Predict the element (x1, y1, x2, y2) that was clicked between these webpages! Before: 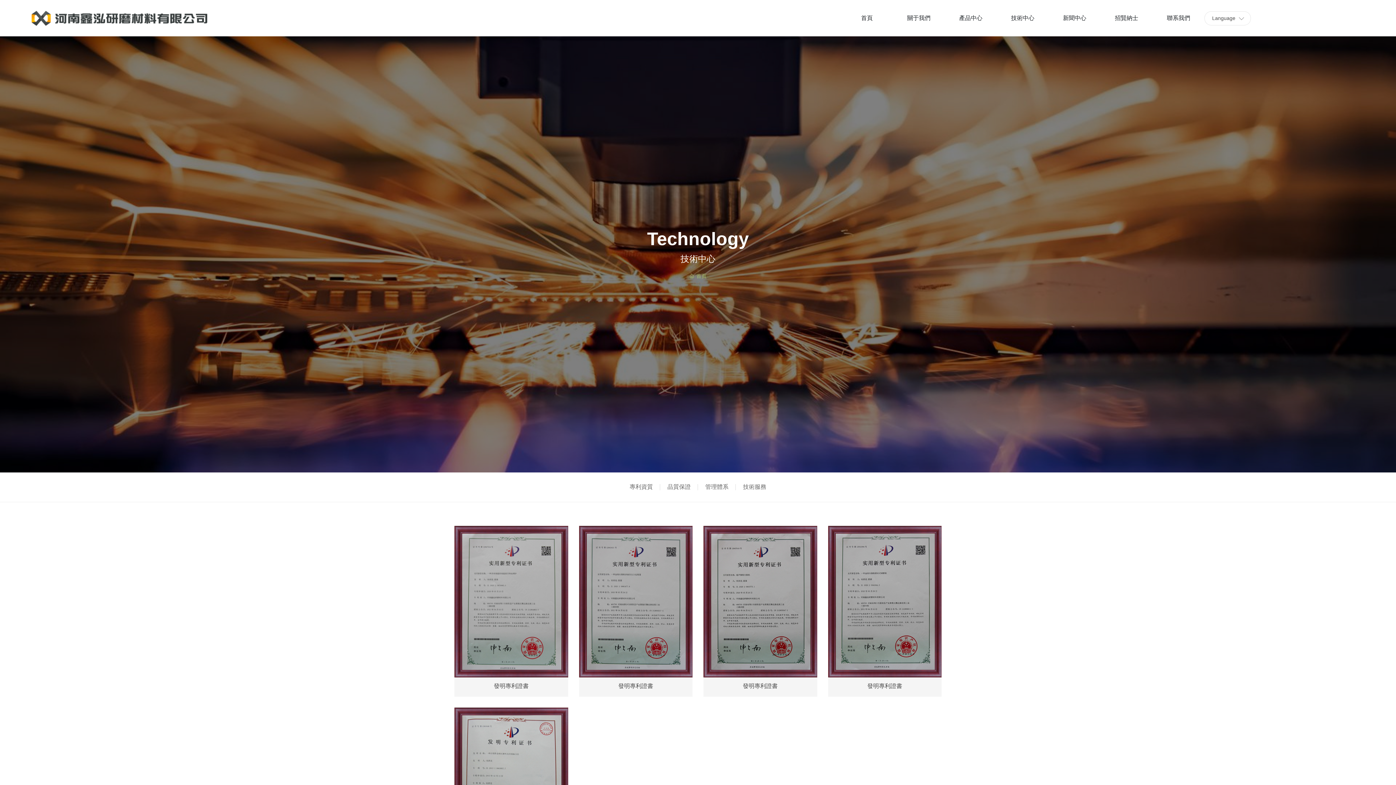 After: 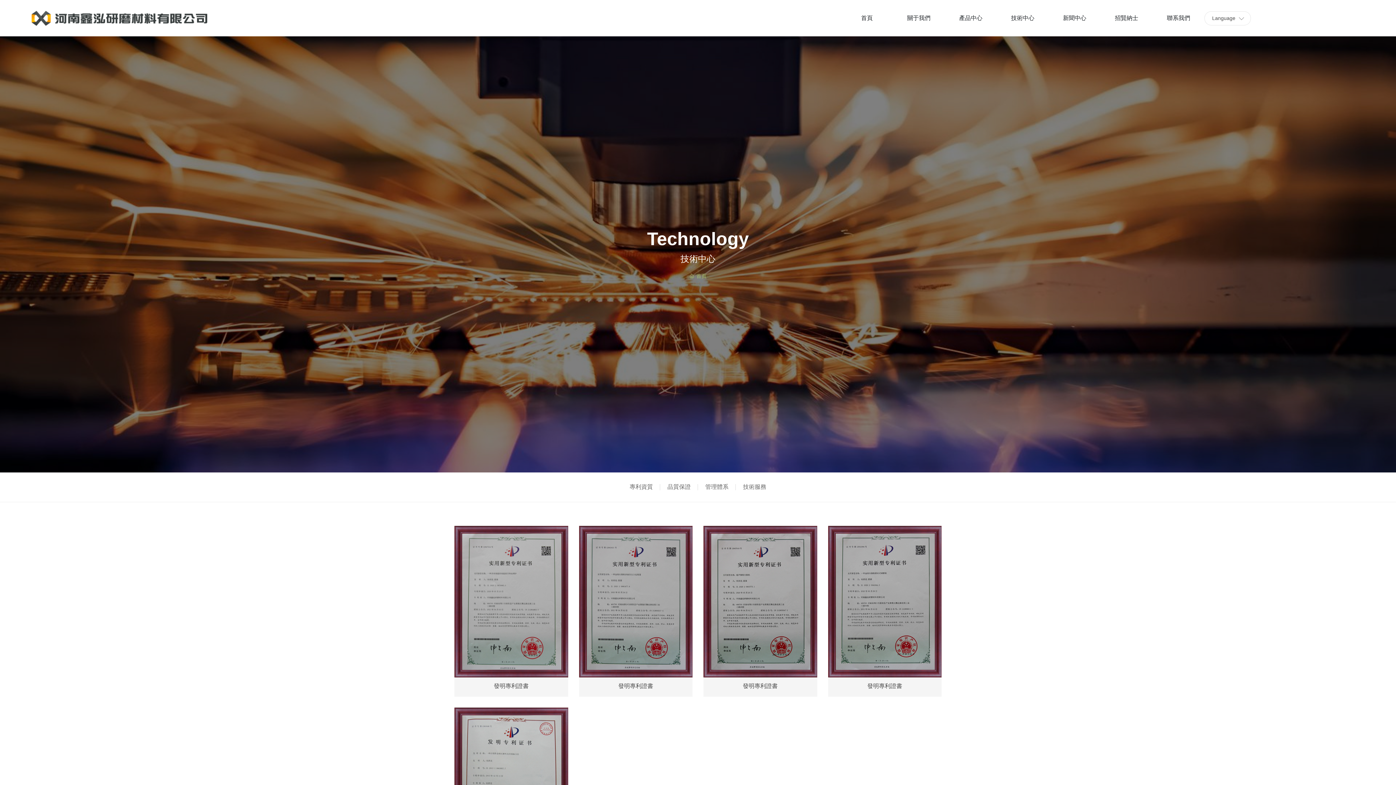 Action: bbox: (997, 0, 1048, 36) label: 技術中心